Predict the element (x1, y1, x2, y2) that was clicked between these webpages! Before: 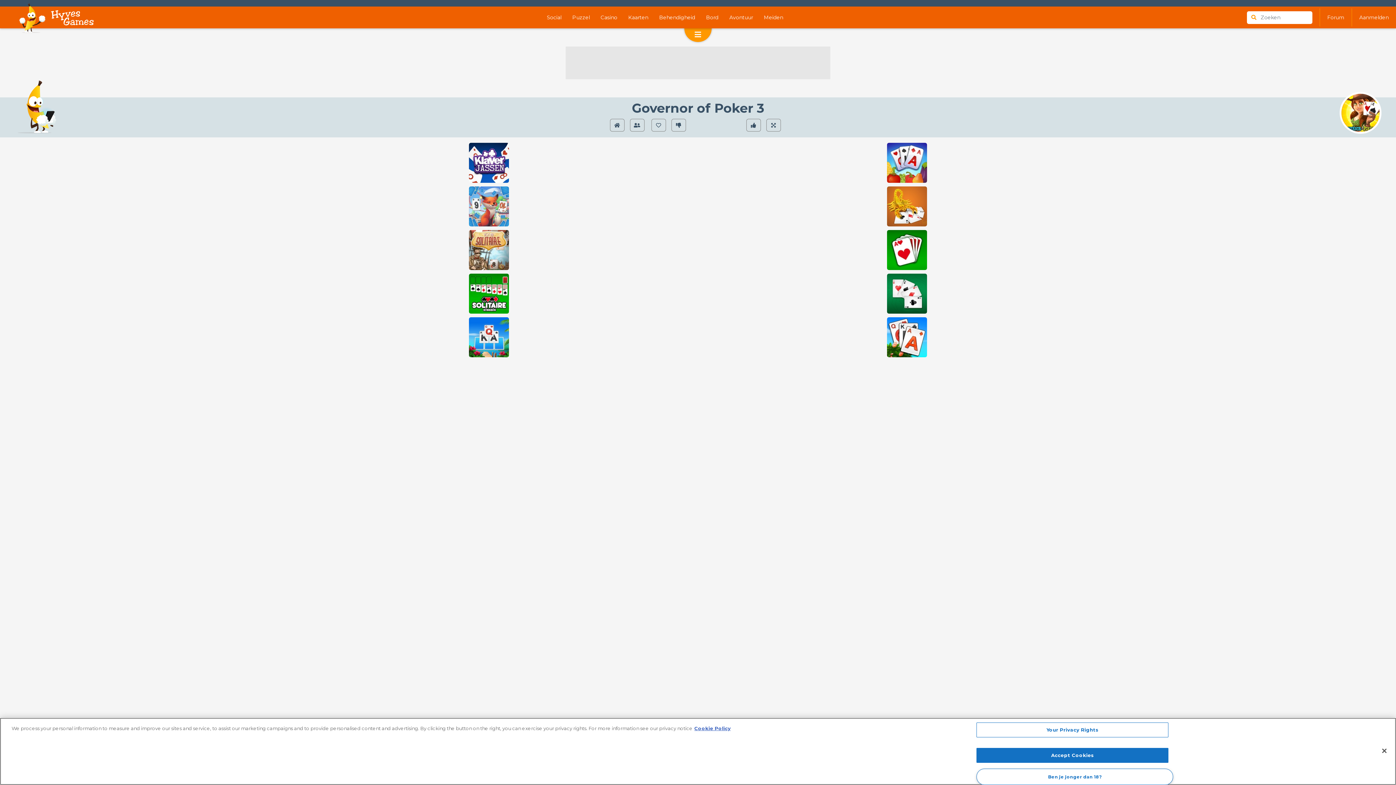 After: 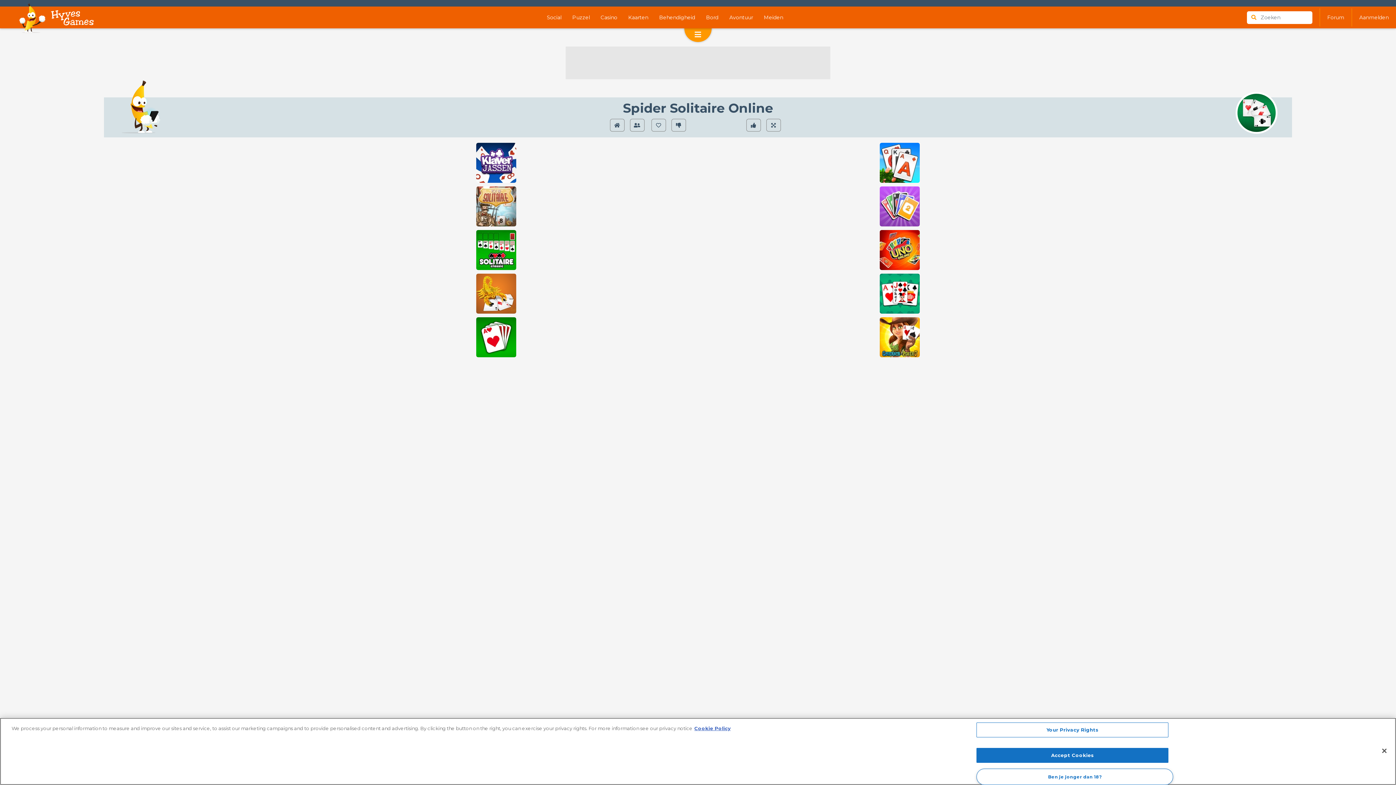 Action: bbox: (887, 273, 927, 313)